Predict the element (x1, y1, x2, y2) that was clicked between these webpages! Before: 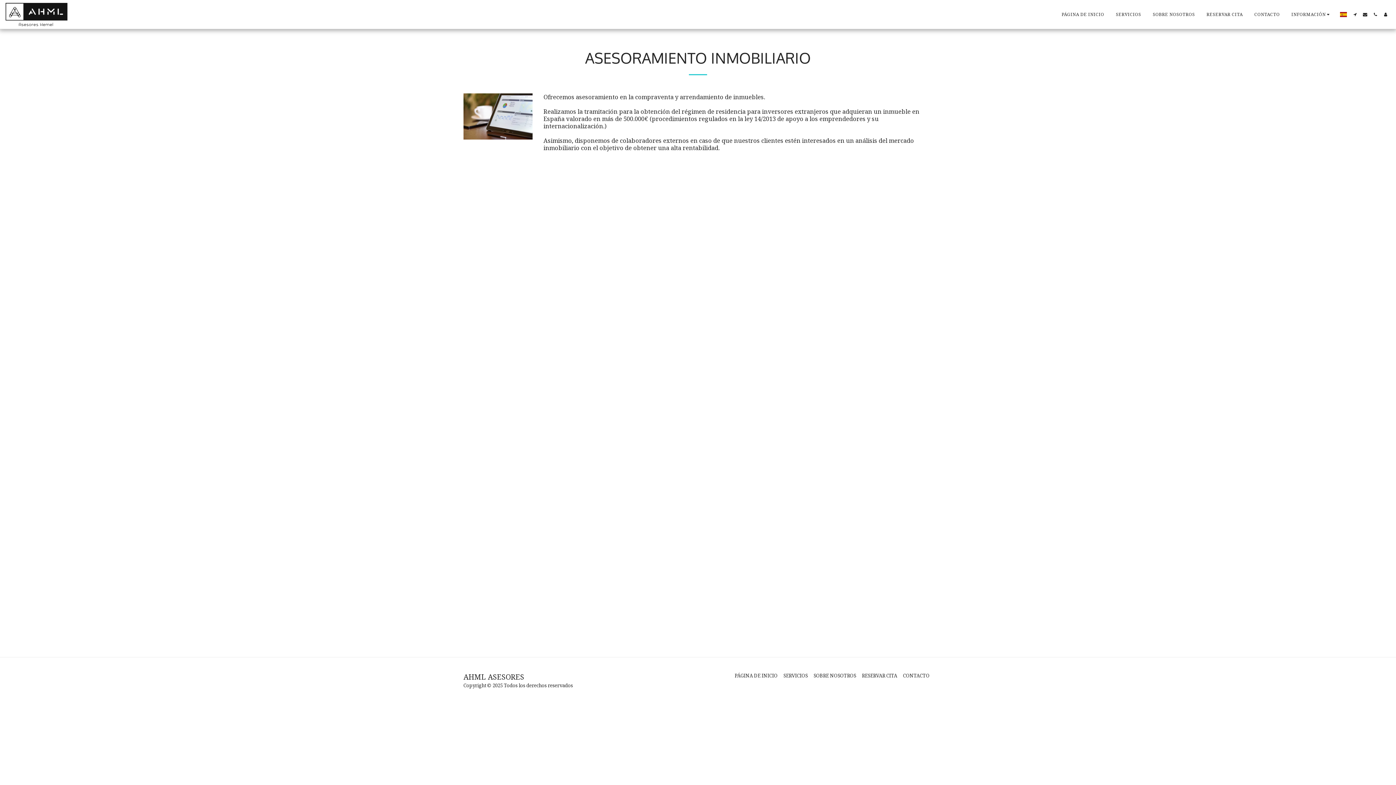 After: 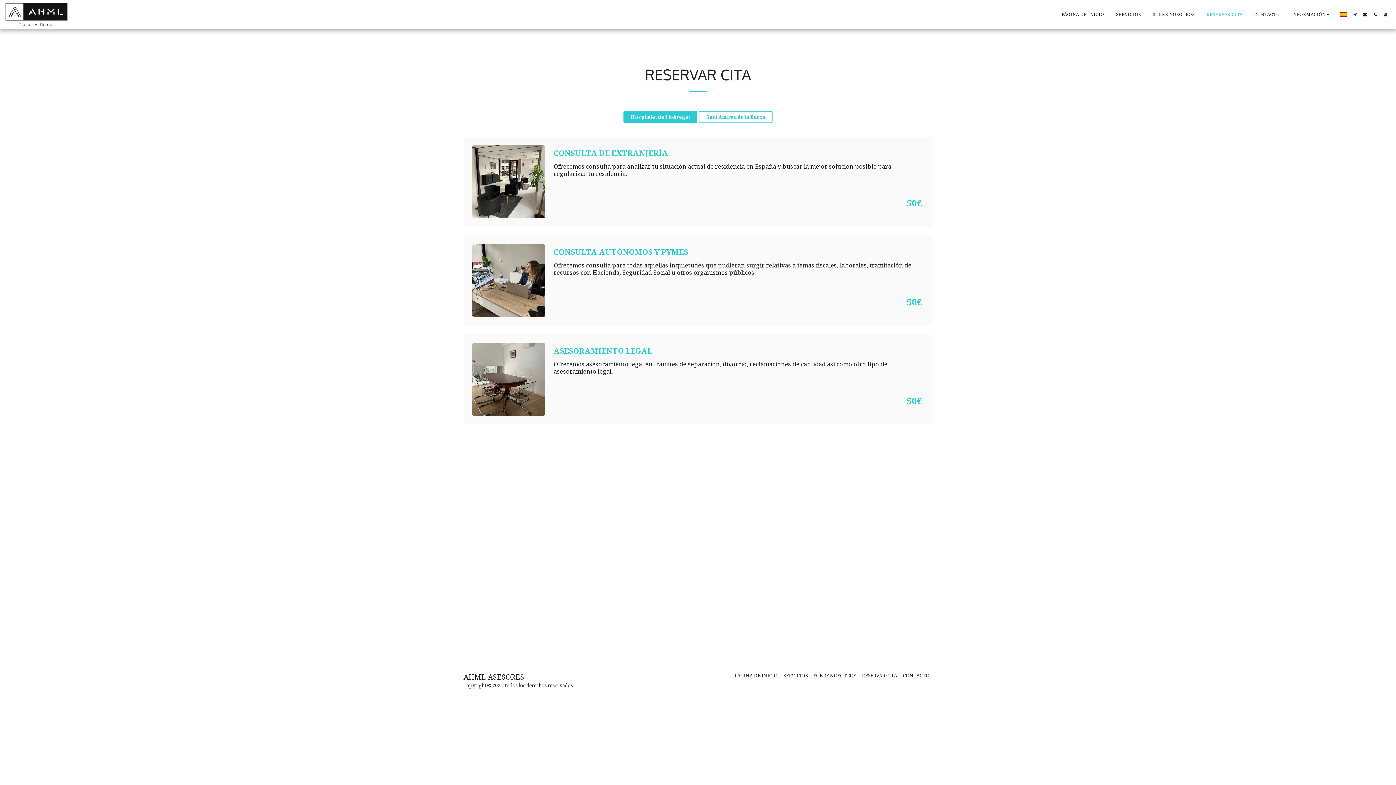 Action: bbox: (1201, 10, 1248, 18) label: RESERVAR CITA